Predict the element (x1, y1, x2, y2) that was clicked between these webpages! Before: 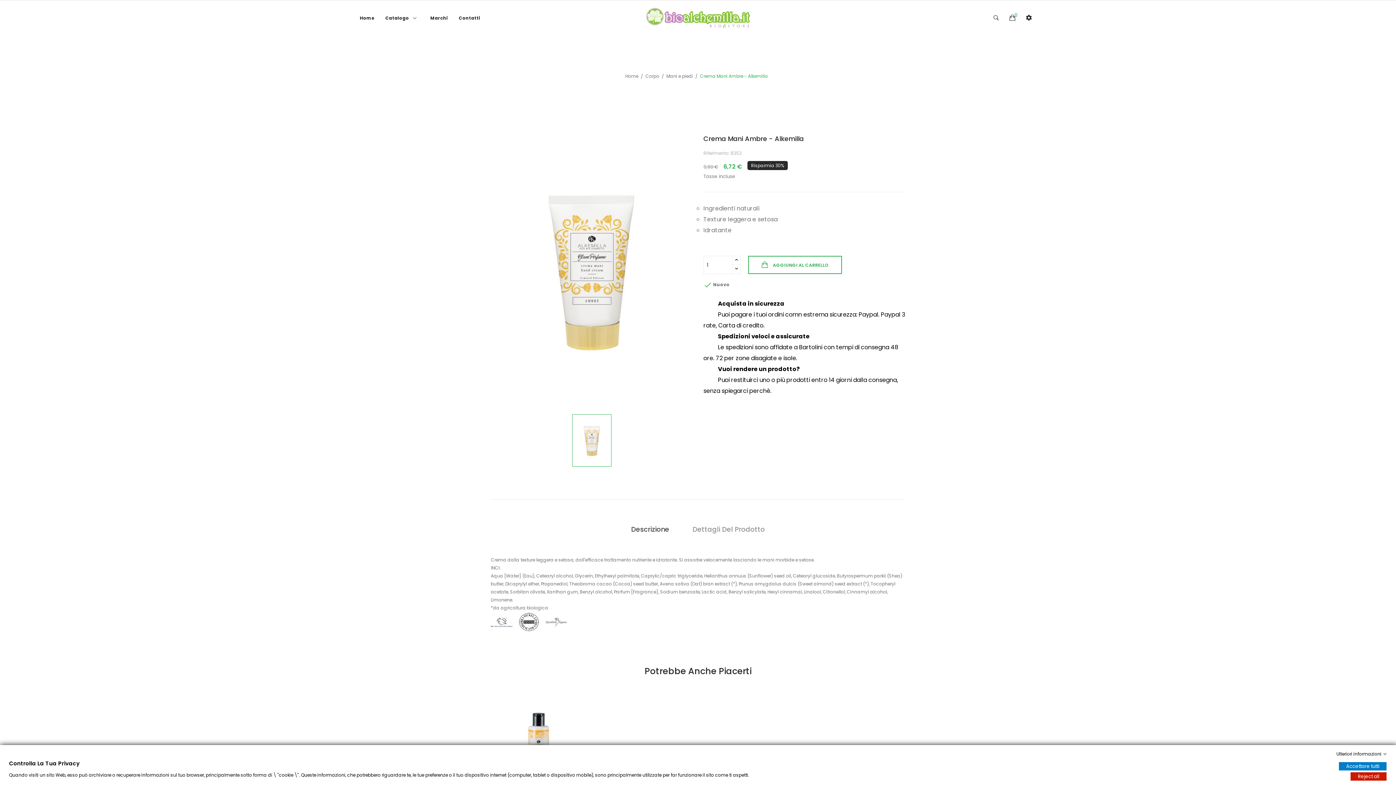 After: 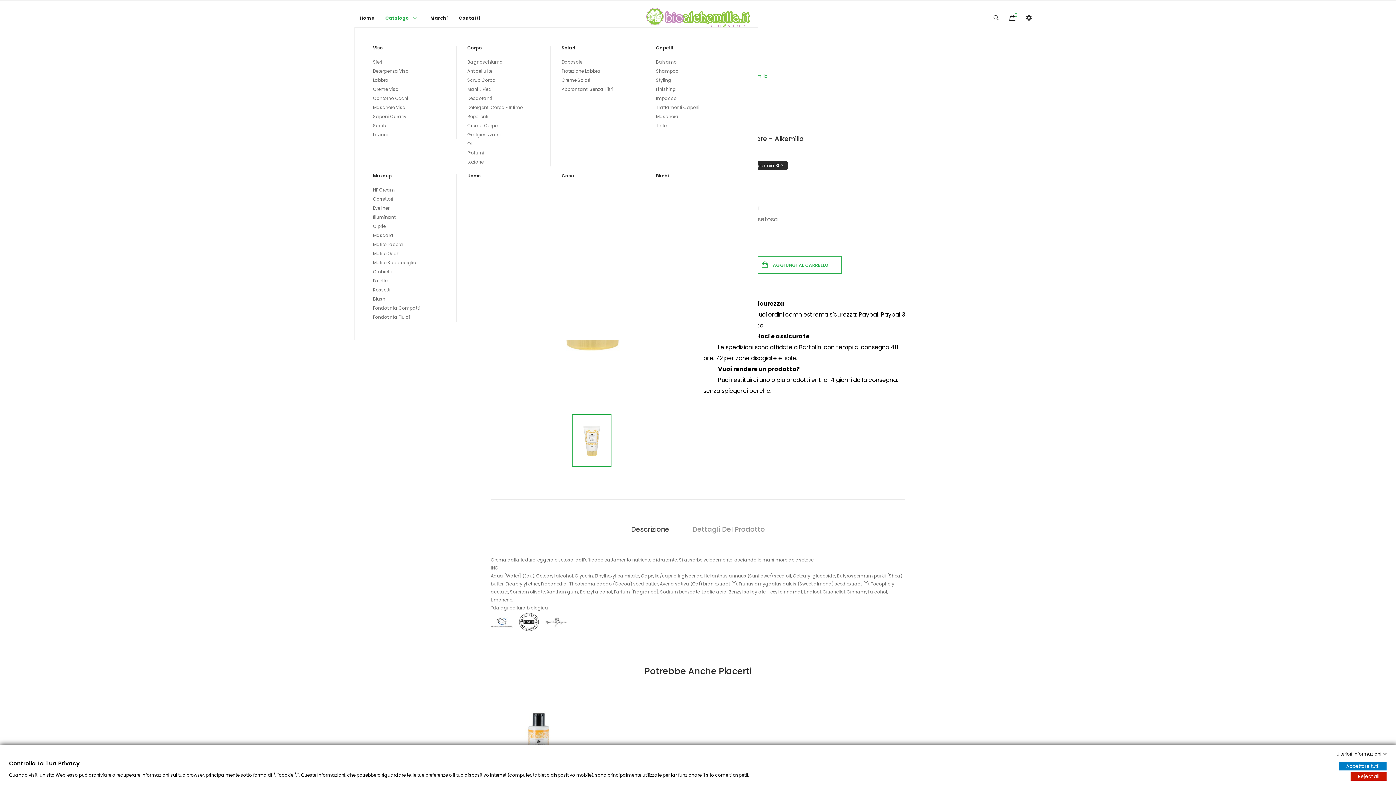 Action: label: Catalogo  bbox: (380, 8, 425, 27)